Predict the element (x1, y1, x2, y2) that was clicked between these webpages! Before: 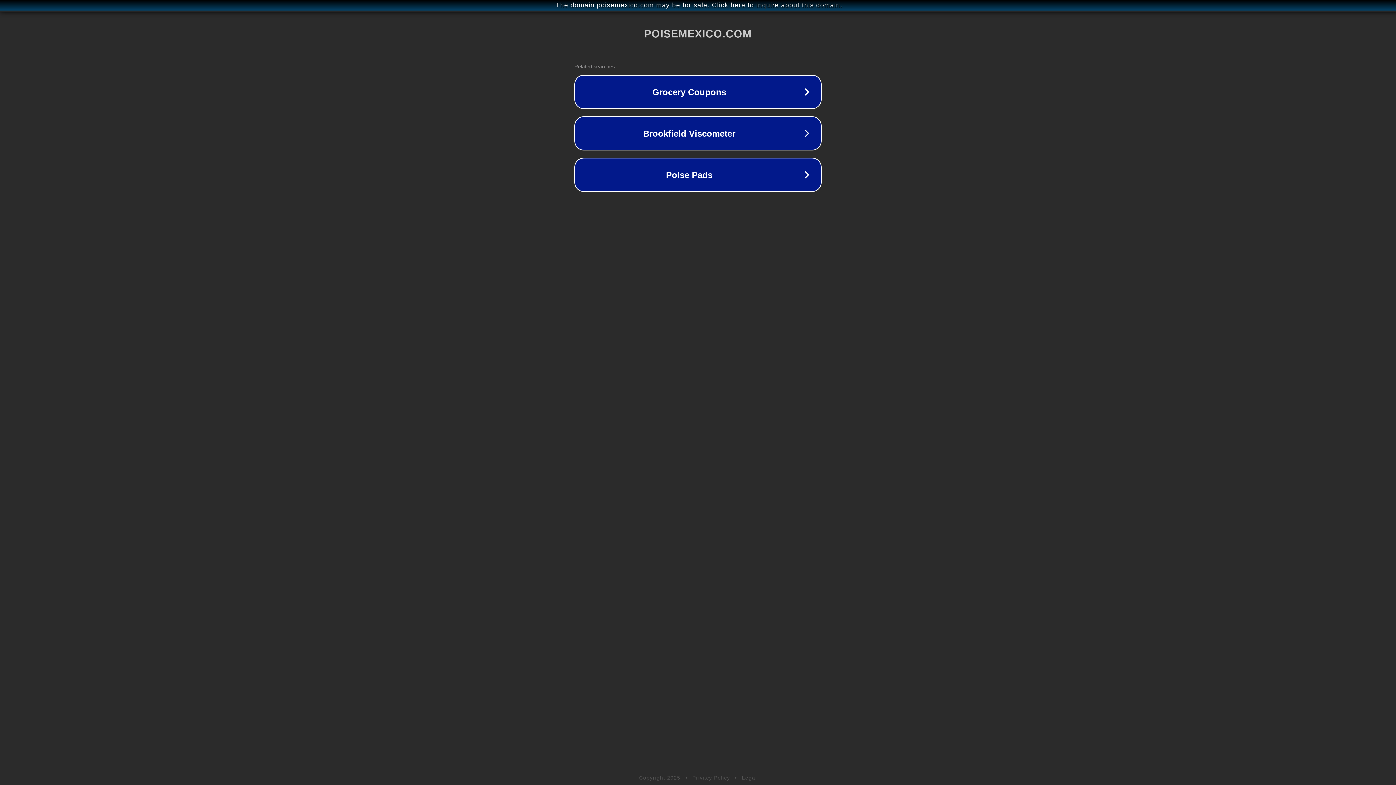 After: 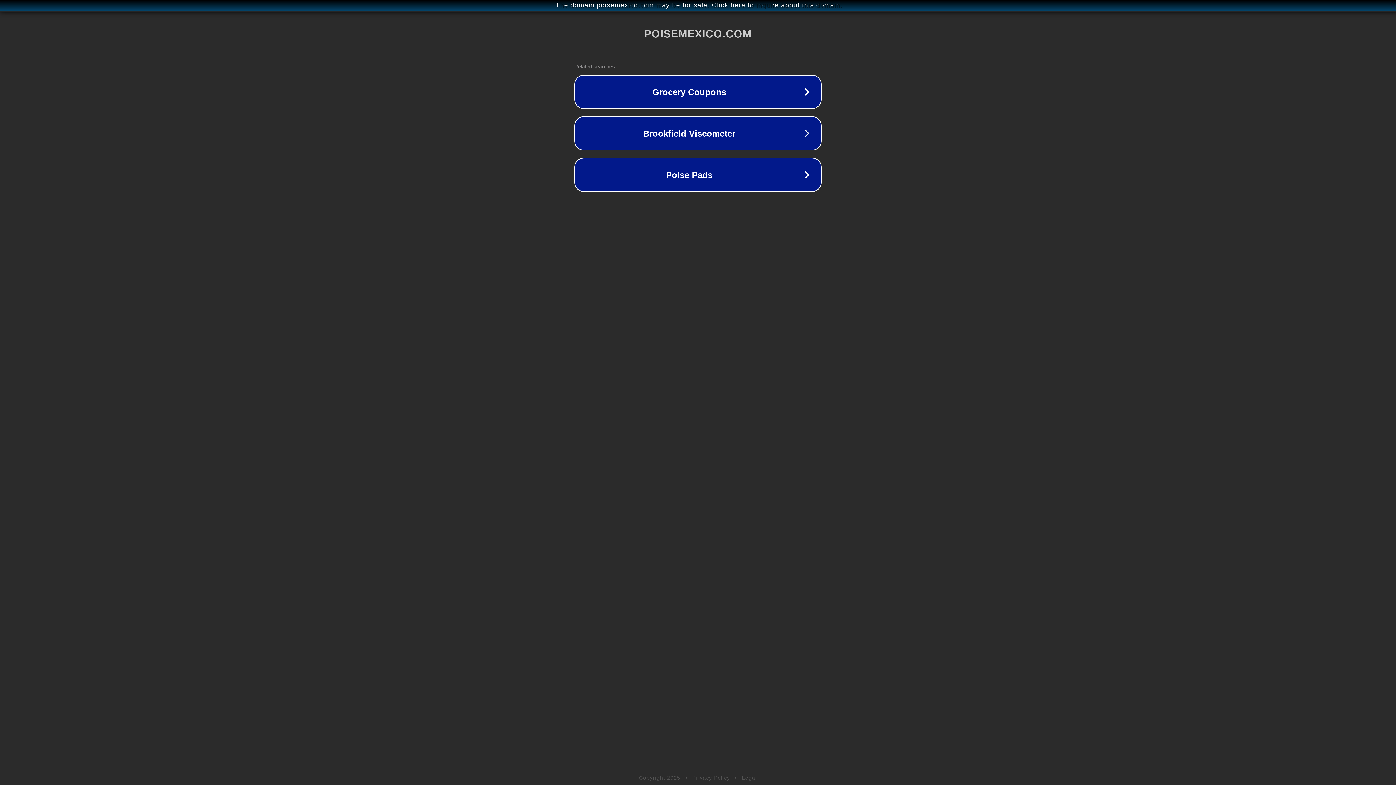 Action: label: Privacy Policy bbox: (692, 775, 730, 781)